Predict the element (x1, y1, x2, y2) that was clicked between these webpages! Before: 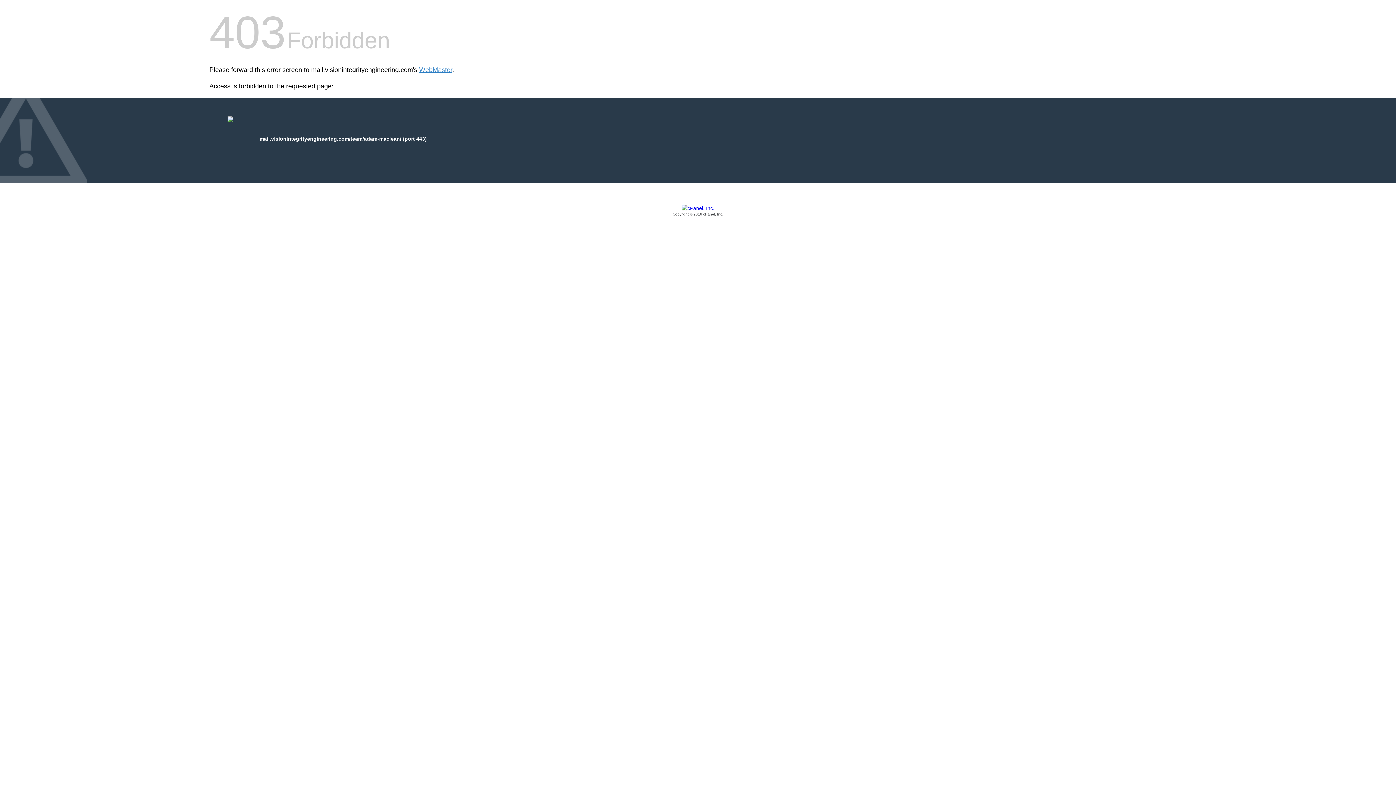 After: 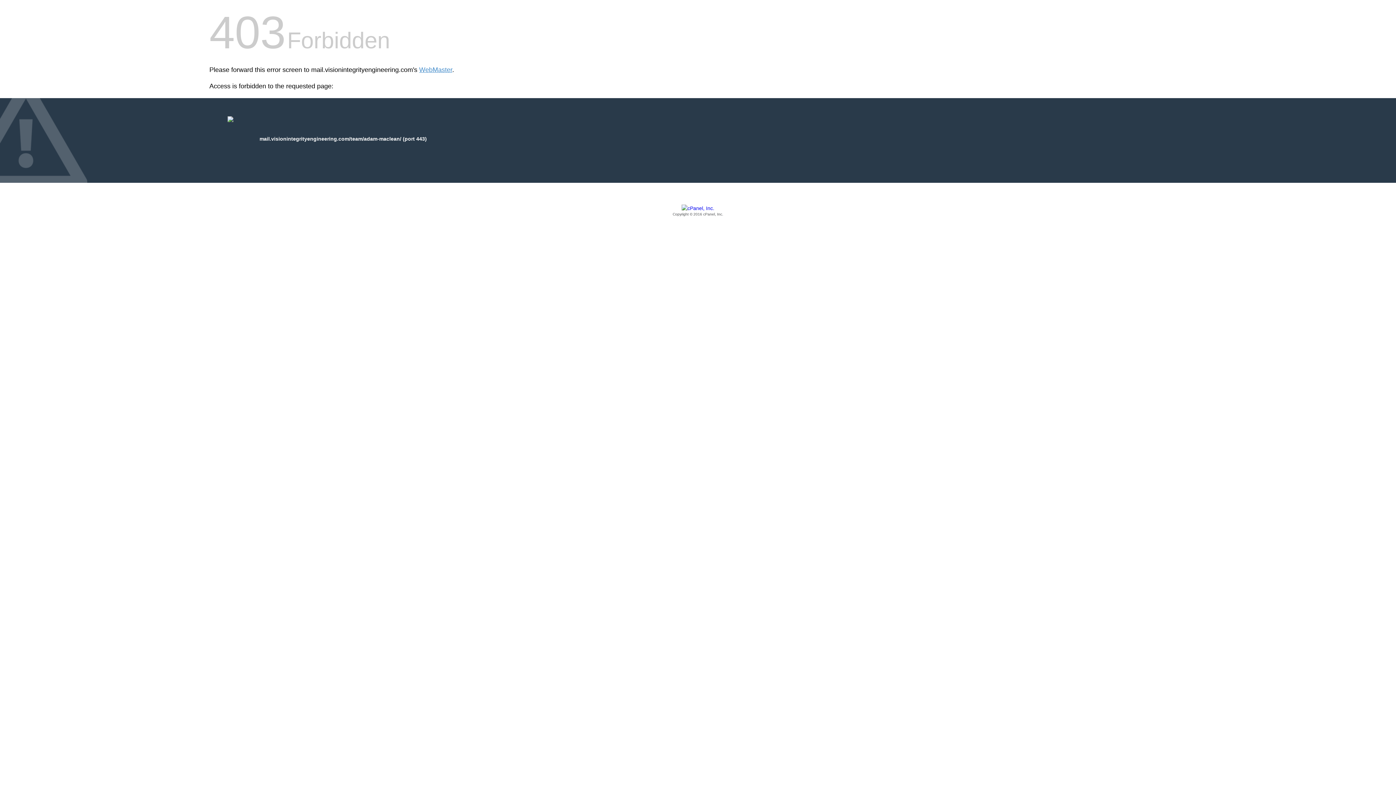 Action: label: Copyright © 2016 cPanel, Inc. bbox: (209, 205, 1186, 217)